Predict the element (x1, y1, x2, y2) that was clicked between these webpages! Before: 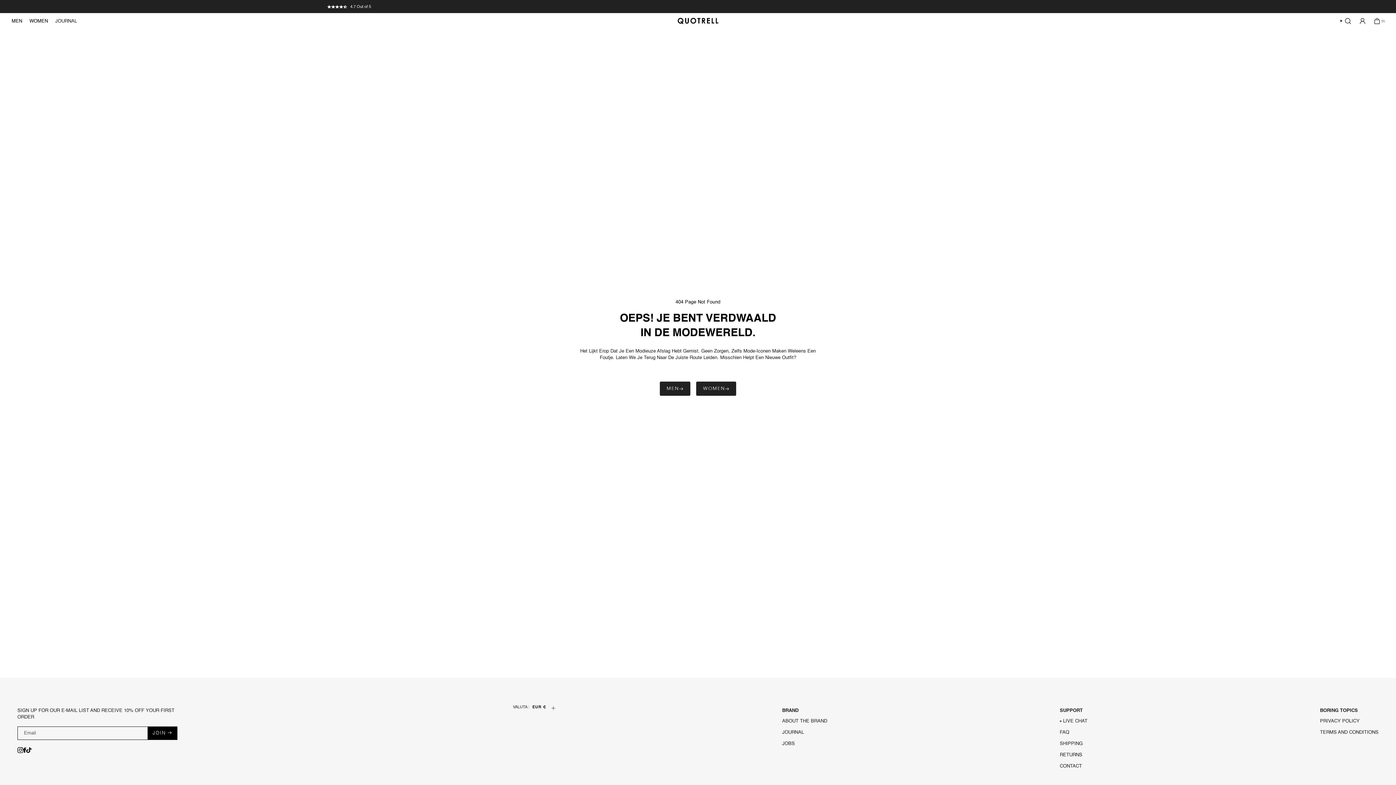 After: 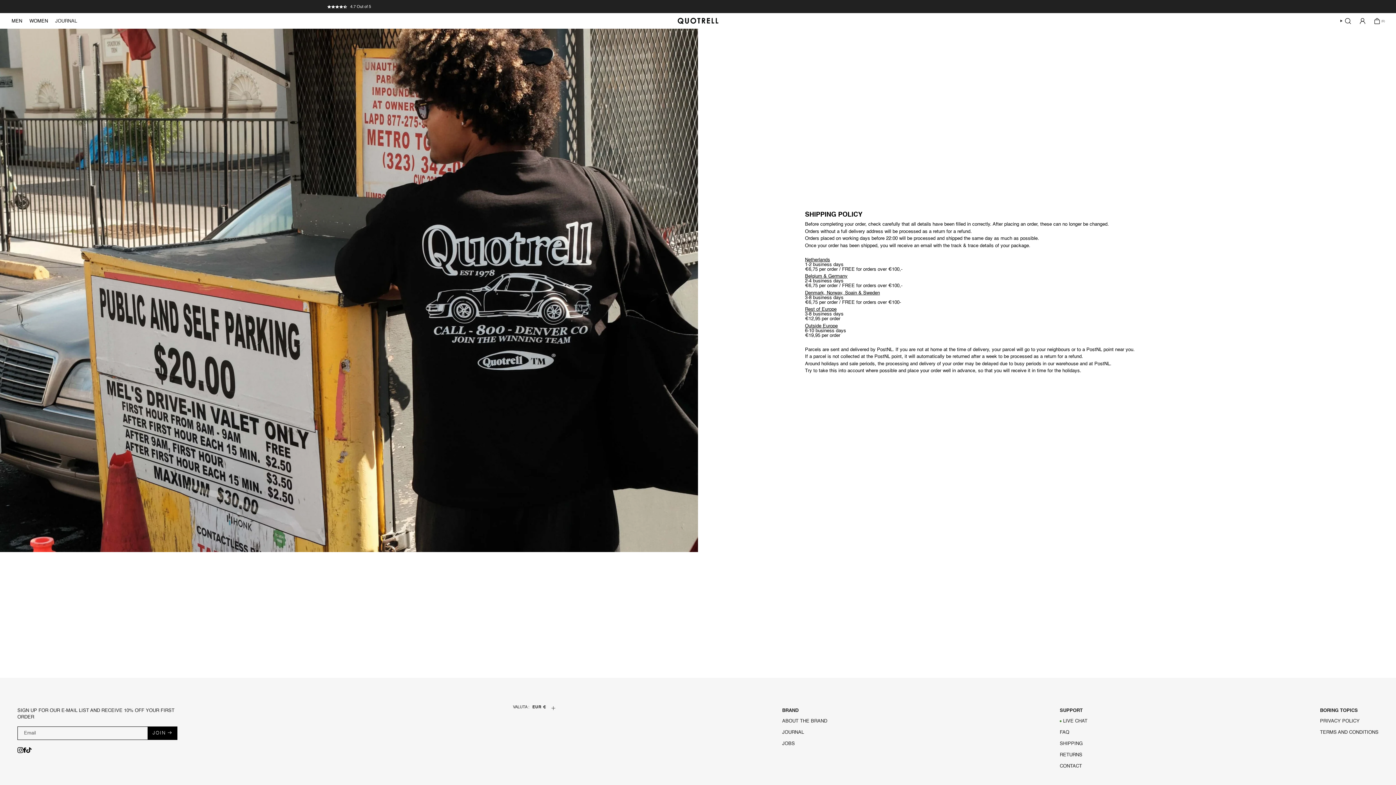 Action: label: SHIPPING bbox: (1060, 741, 1083, 746)